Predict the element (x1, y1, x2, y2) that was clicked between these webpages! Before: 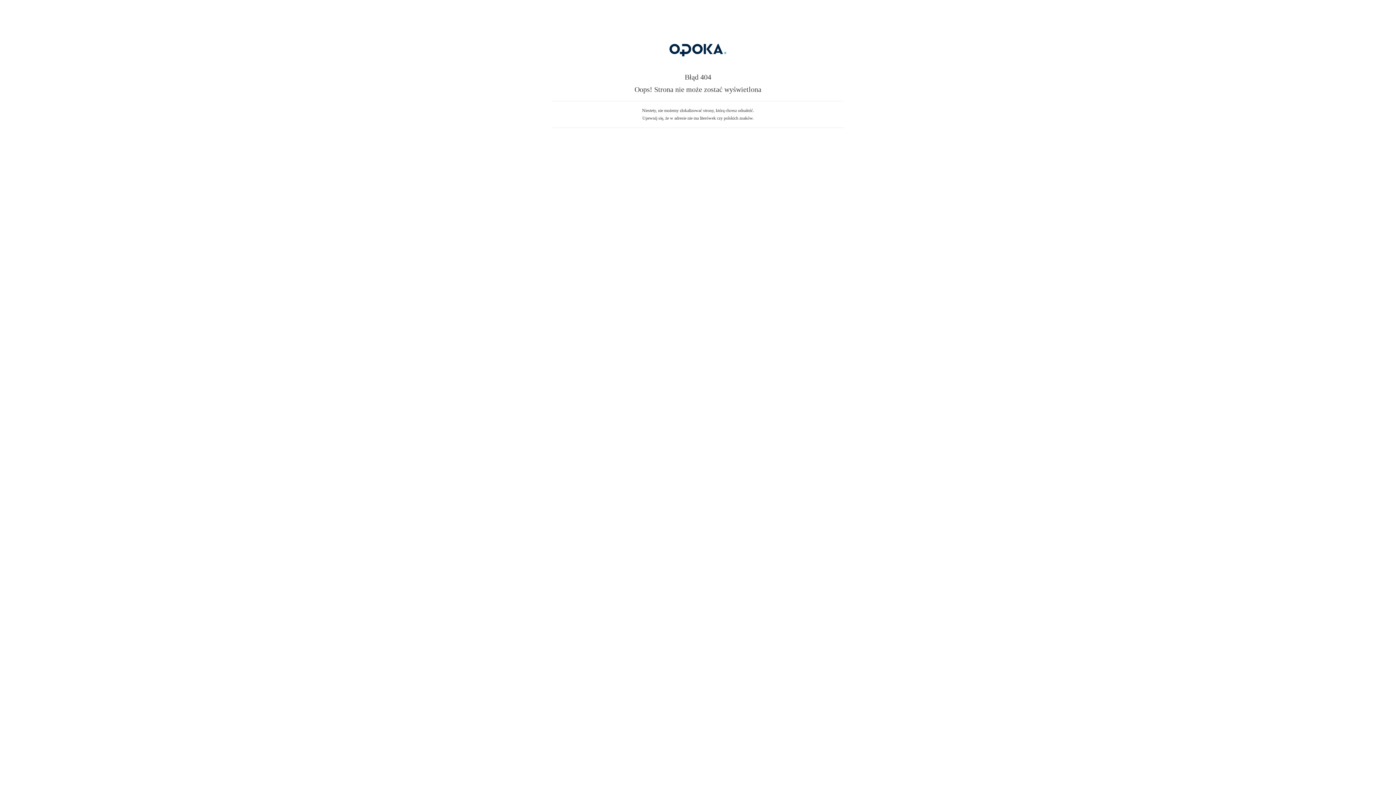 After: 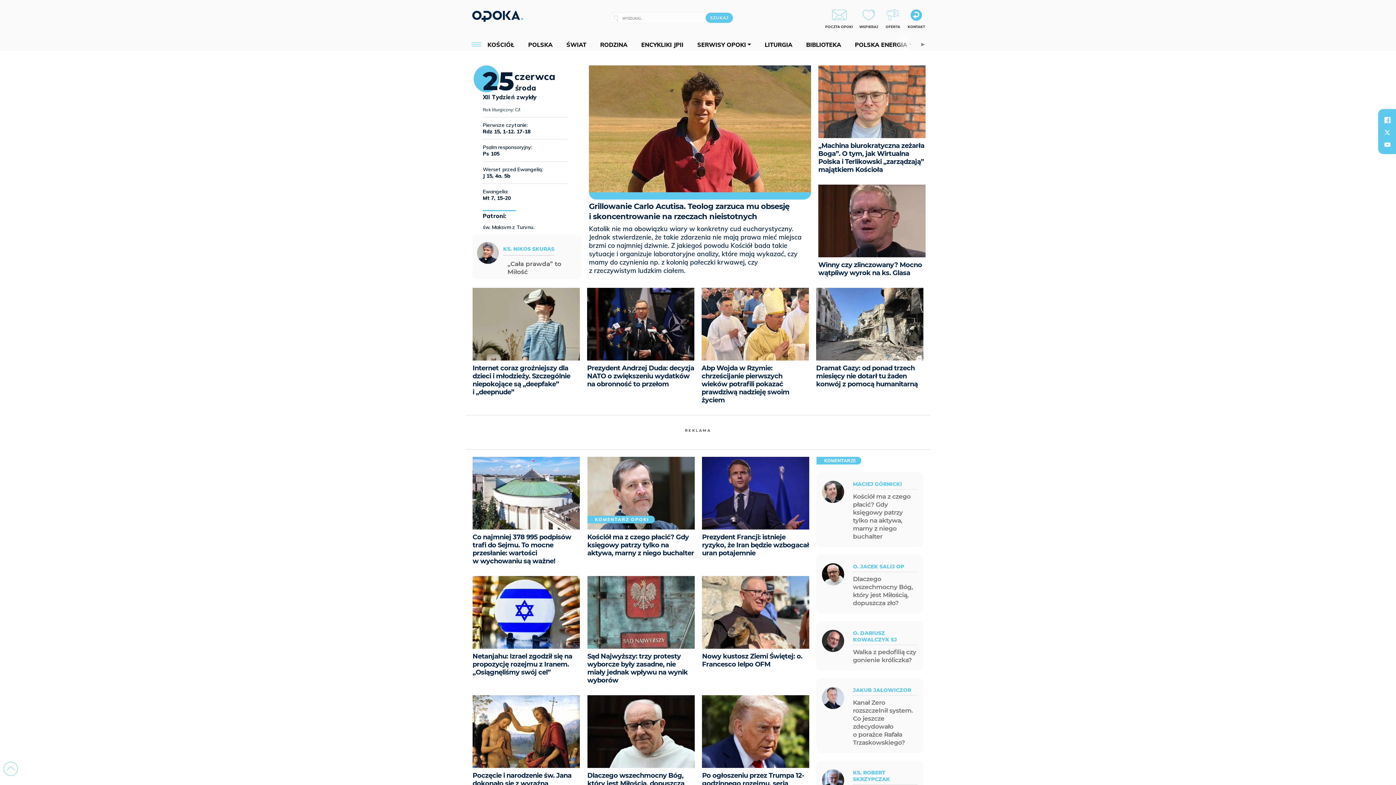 Action: bbox: (607, 59, 789, 64)